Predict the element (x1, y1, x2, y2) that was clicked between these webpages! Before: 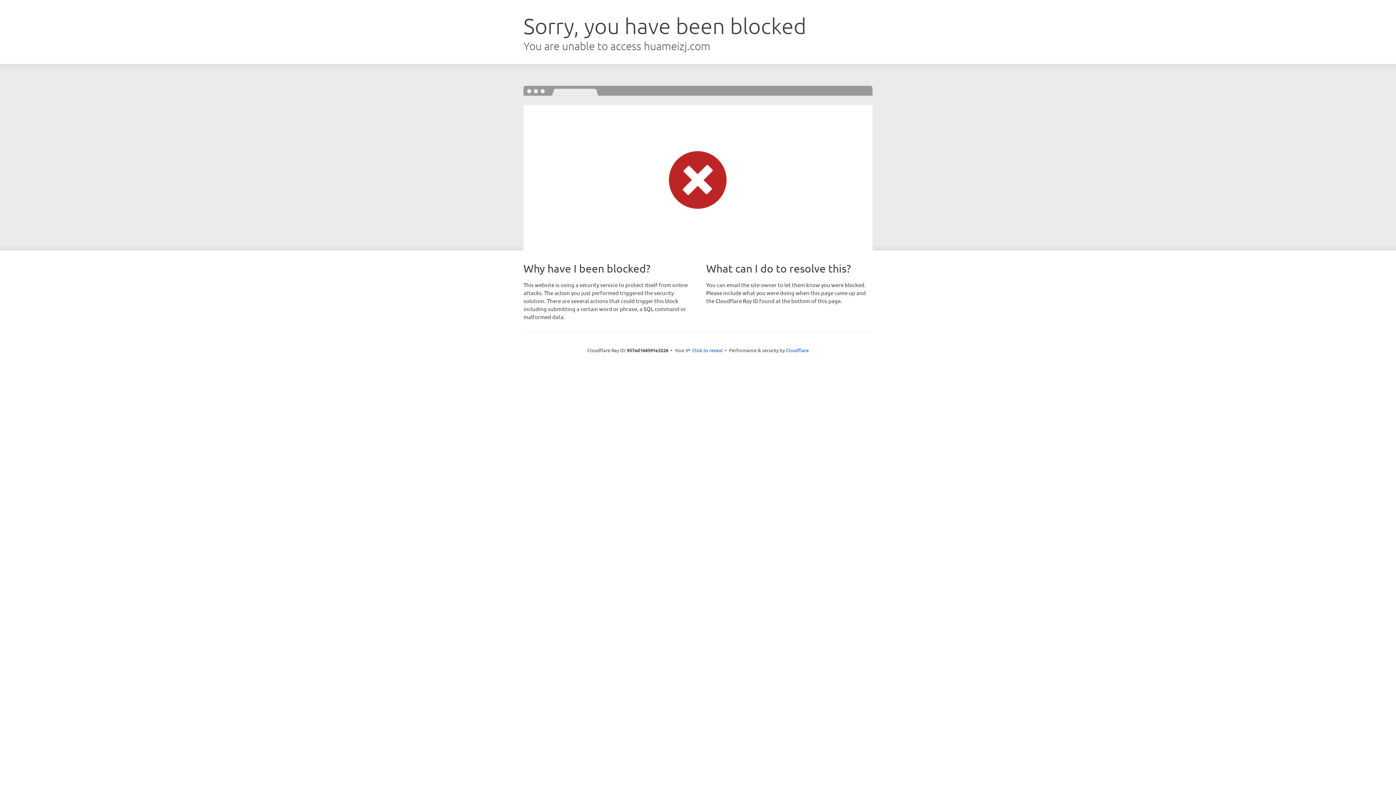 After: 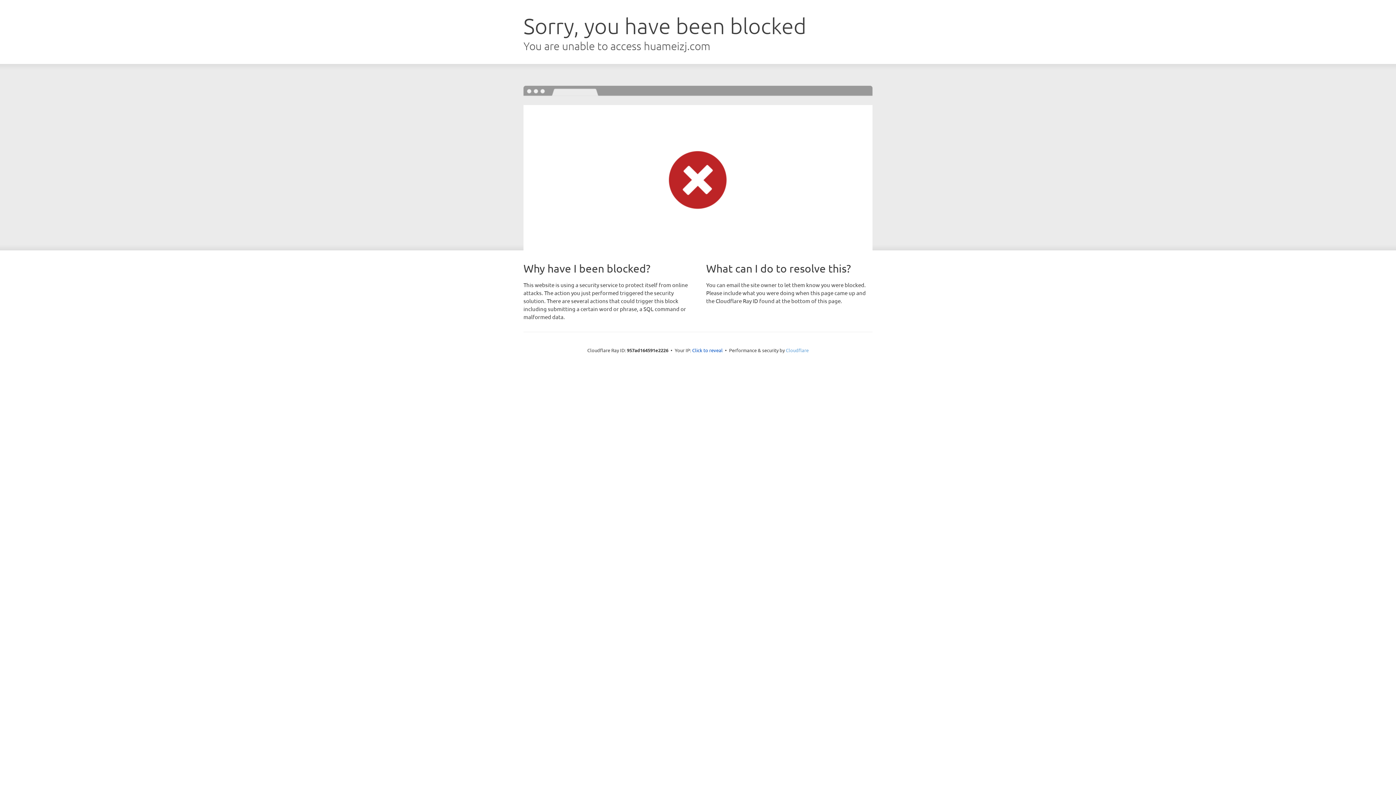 Action: label: Cloudflare bbox: (786, 347, 808, 353)